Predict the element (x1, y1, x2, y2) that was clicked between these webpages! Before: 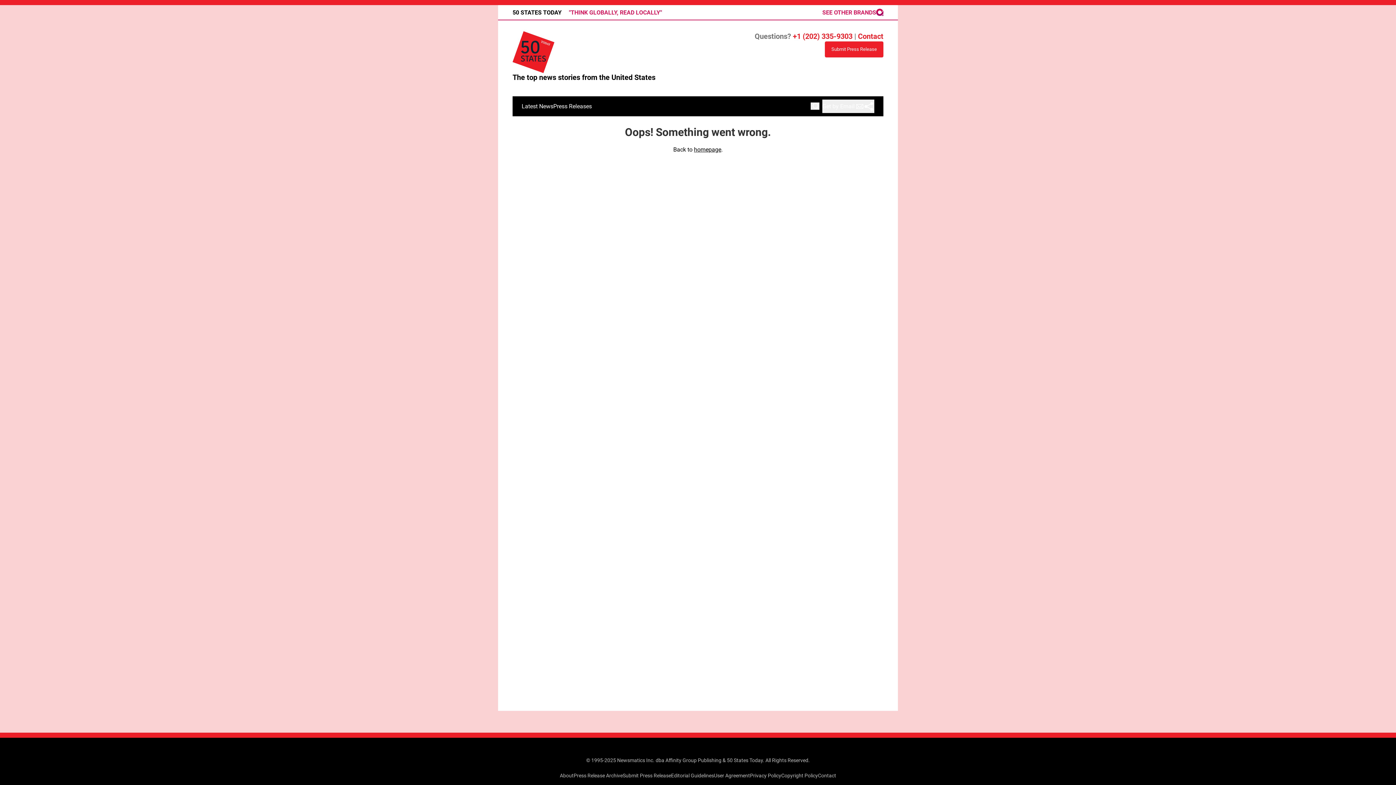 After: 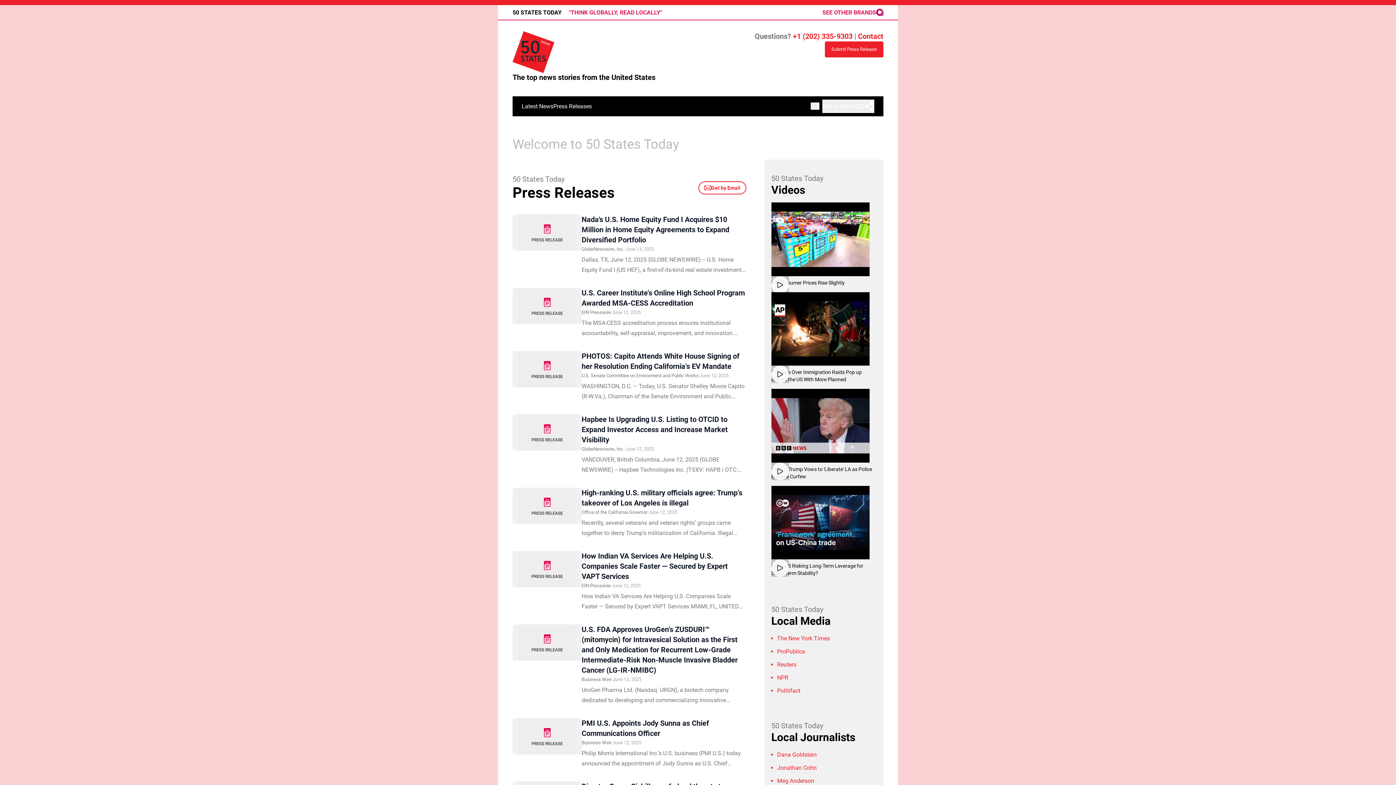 Action: bbox: (512, 31, 649, 73)